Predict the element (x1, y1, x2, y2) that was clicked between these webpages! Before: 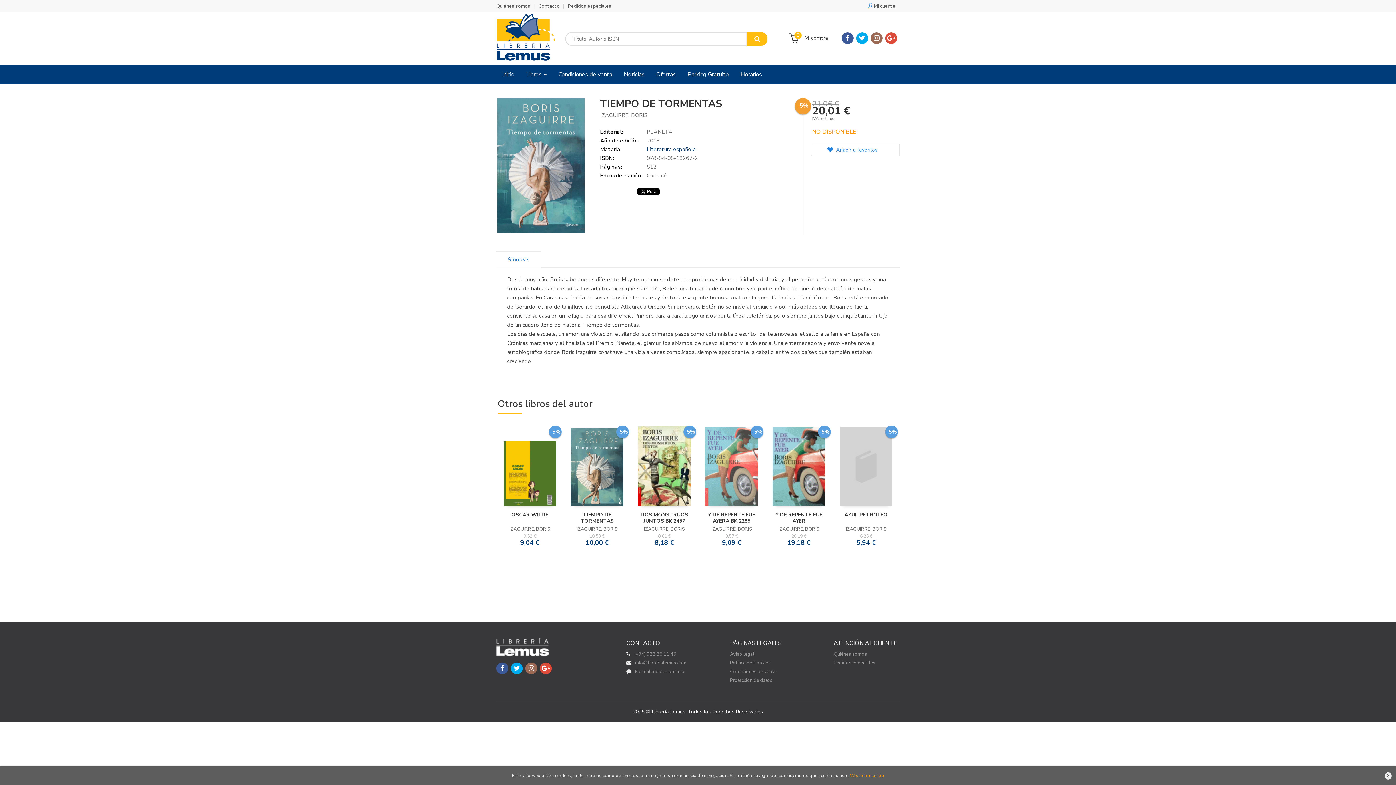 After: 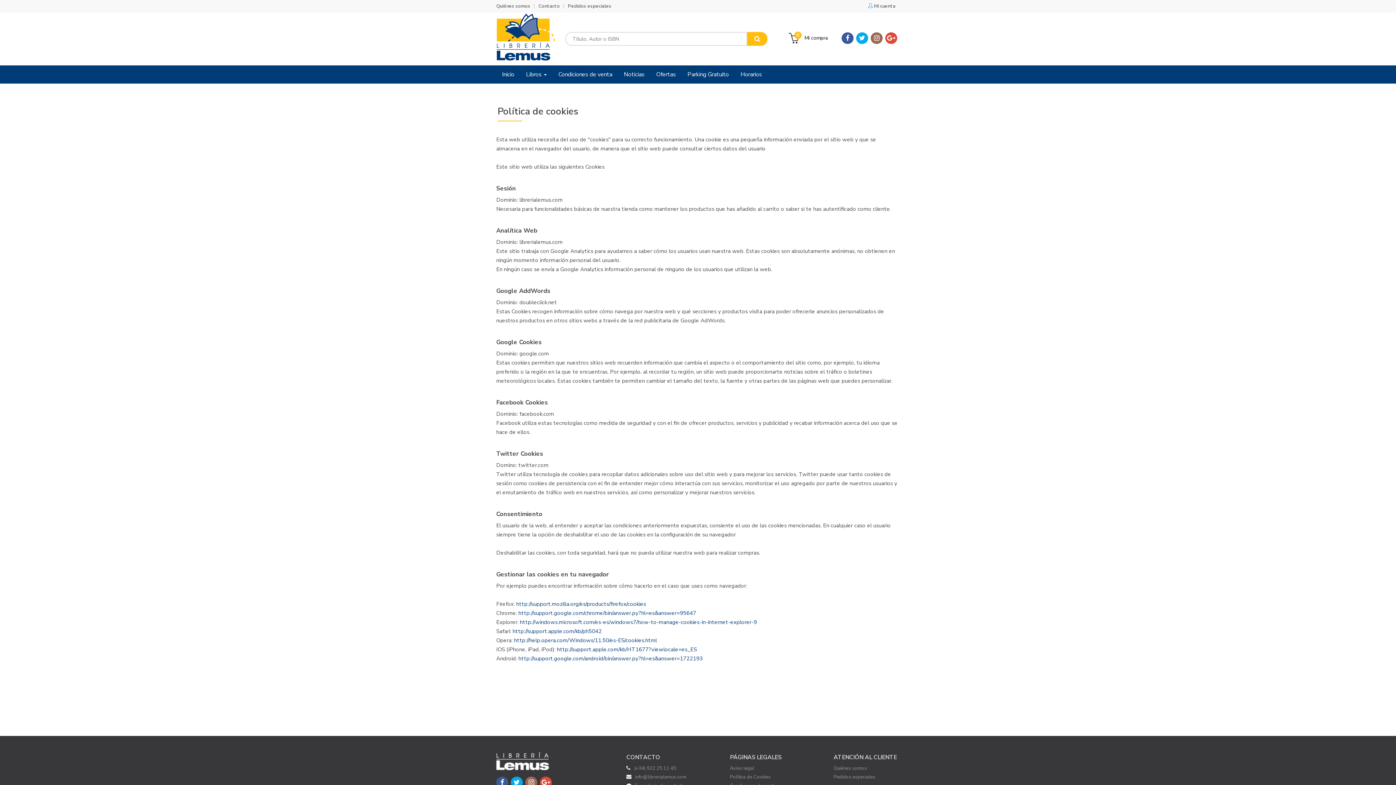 Action: label: Política de Cookies bbox: (730, 659, 770, 666)